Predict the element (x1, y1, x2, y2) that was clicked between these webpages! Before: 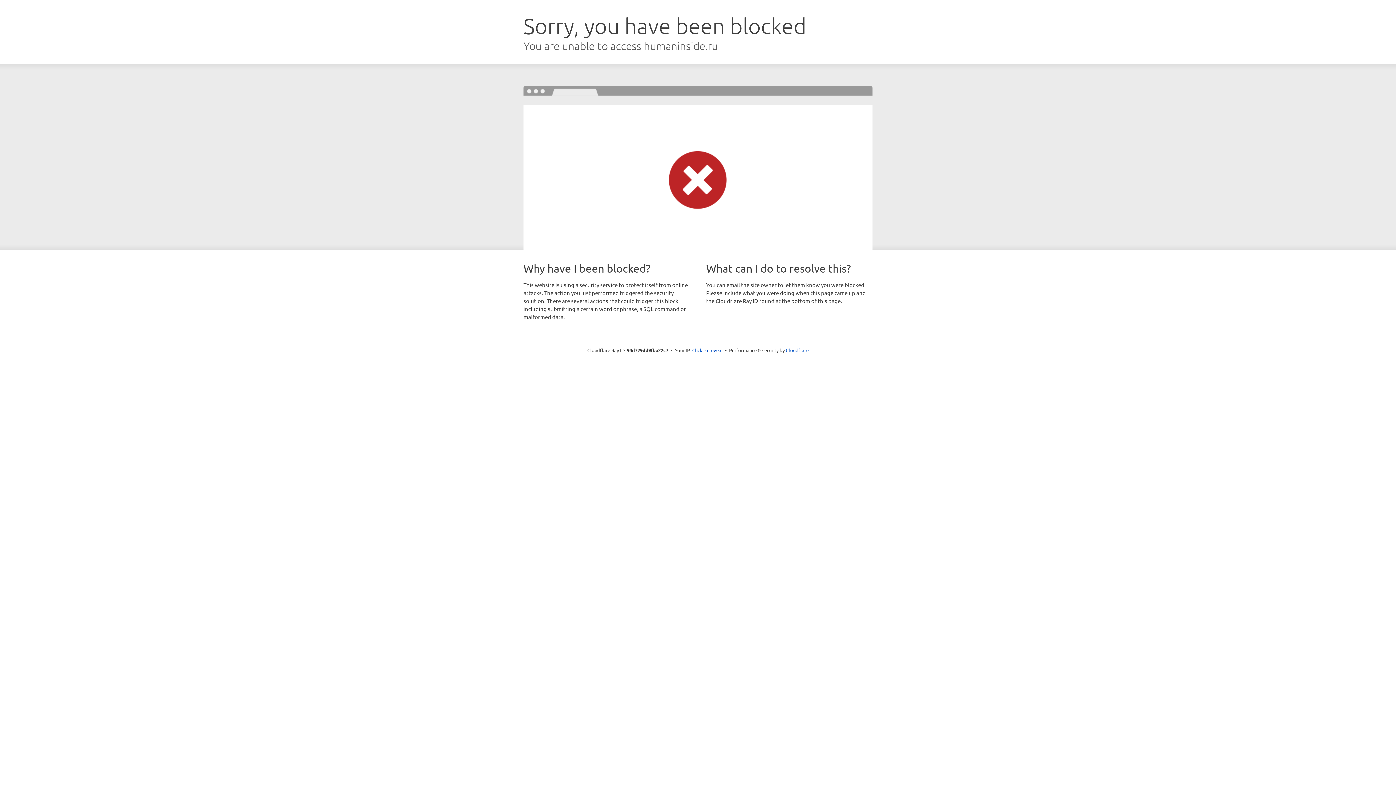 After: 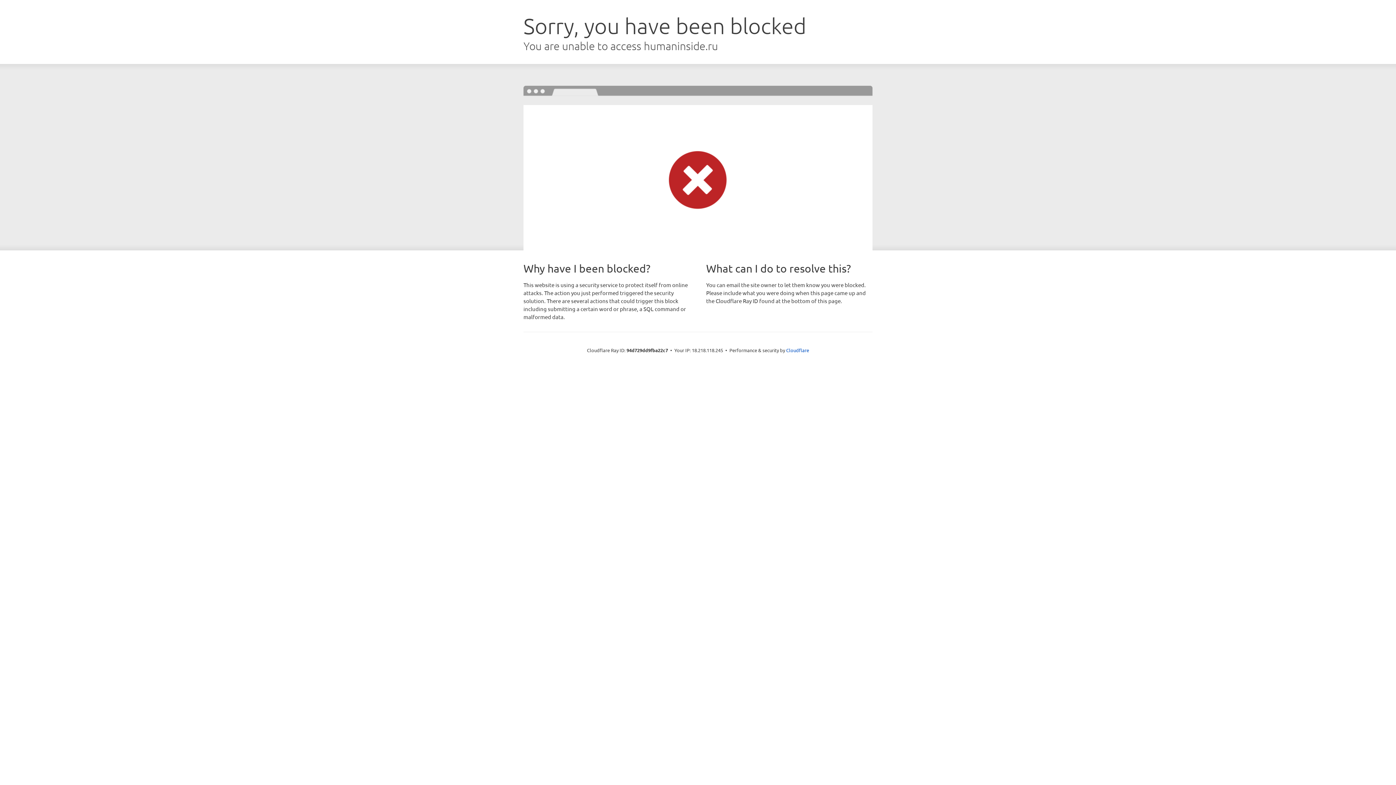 Action: bbox: (692, 346, 722, 353) label: Click to reveal